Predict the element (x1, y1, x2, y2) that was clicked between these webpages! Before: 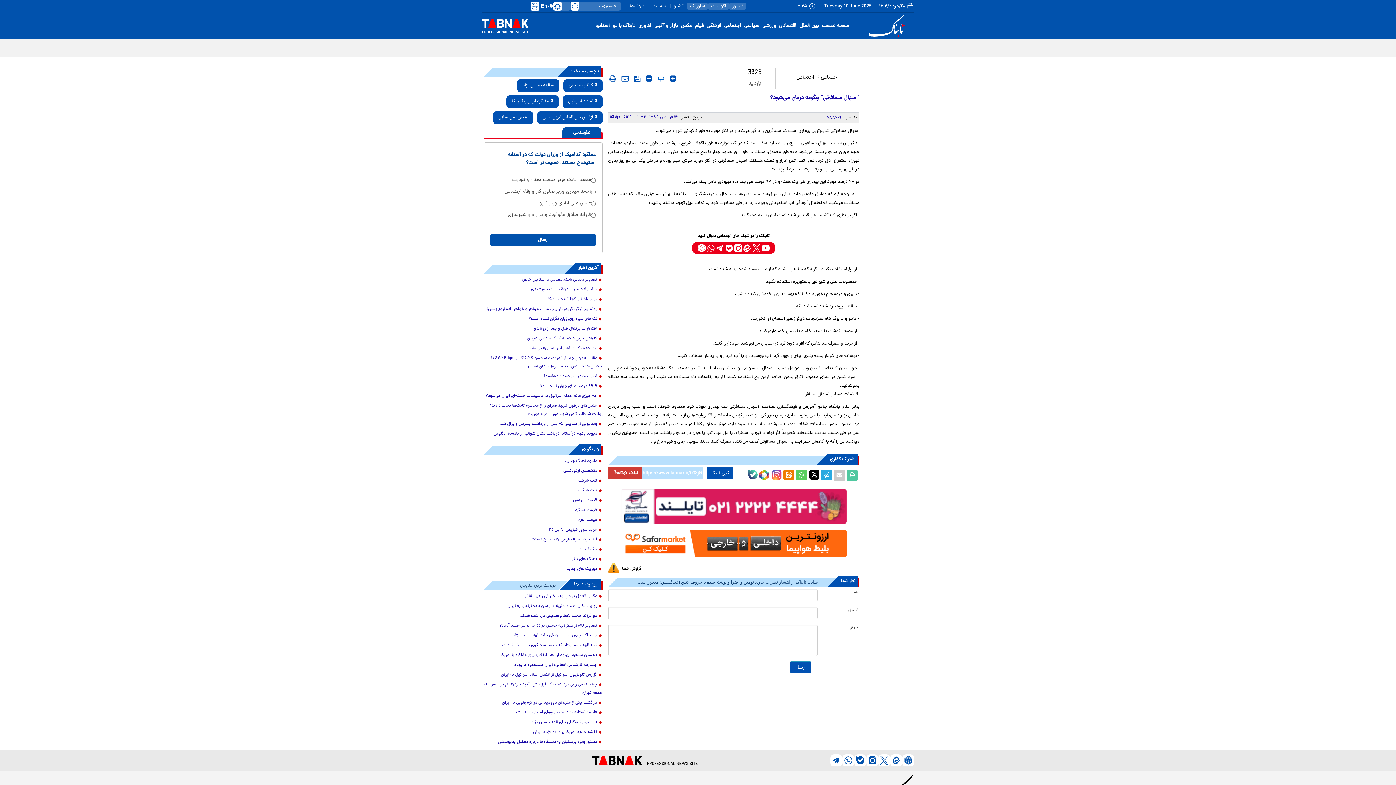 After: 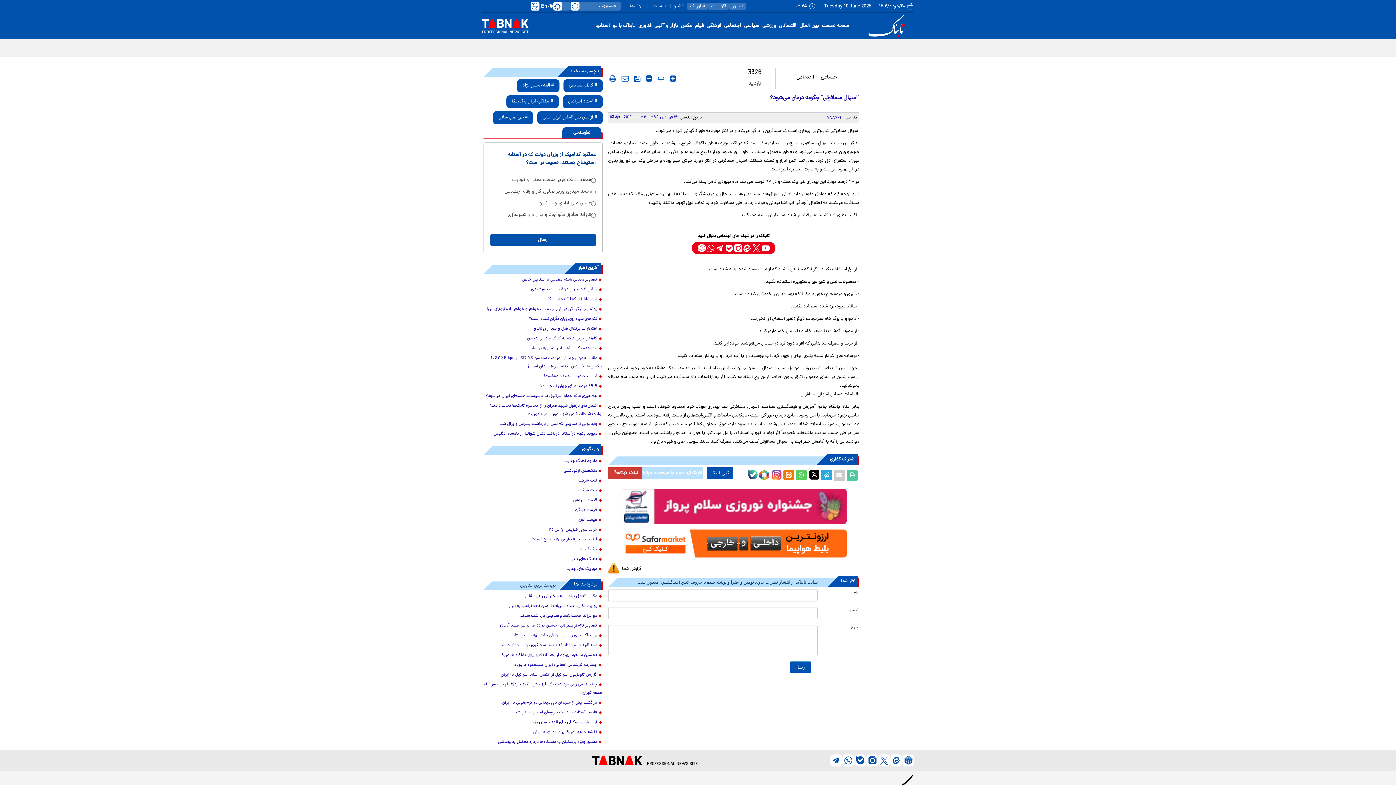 Action: label: گزارش خطا bbox: (608, 563, 641, 574)